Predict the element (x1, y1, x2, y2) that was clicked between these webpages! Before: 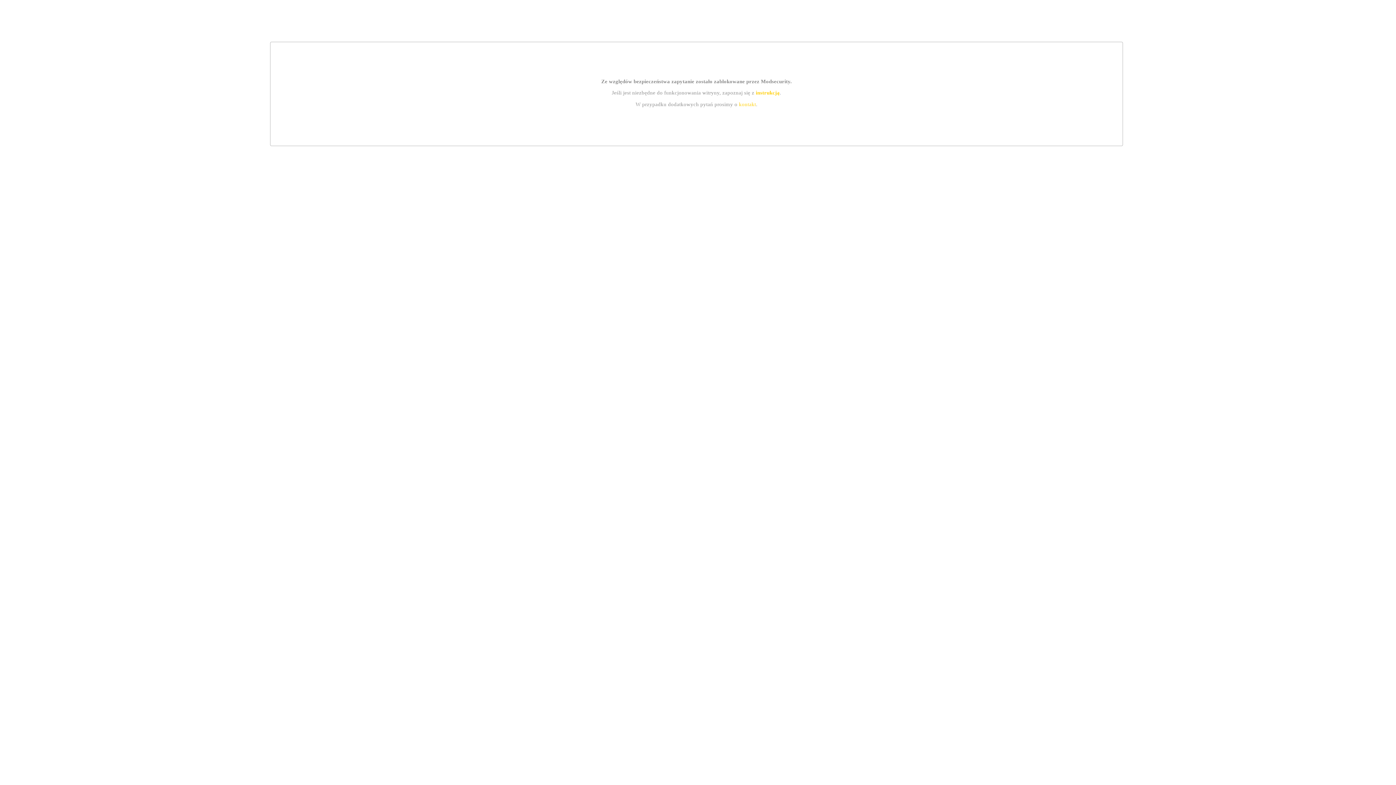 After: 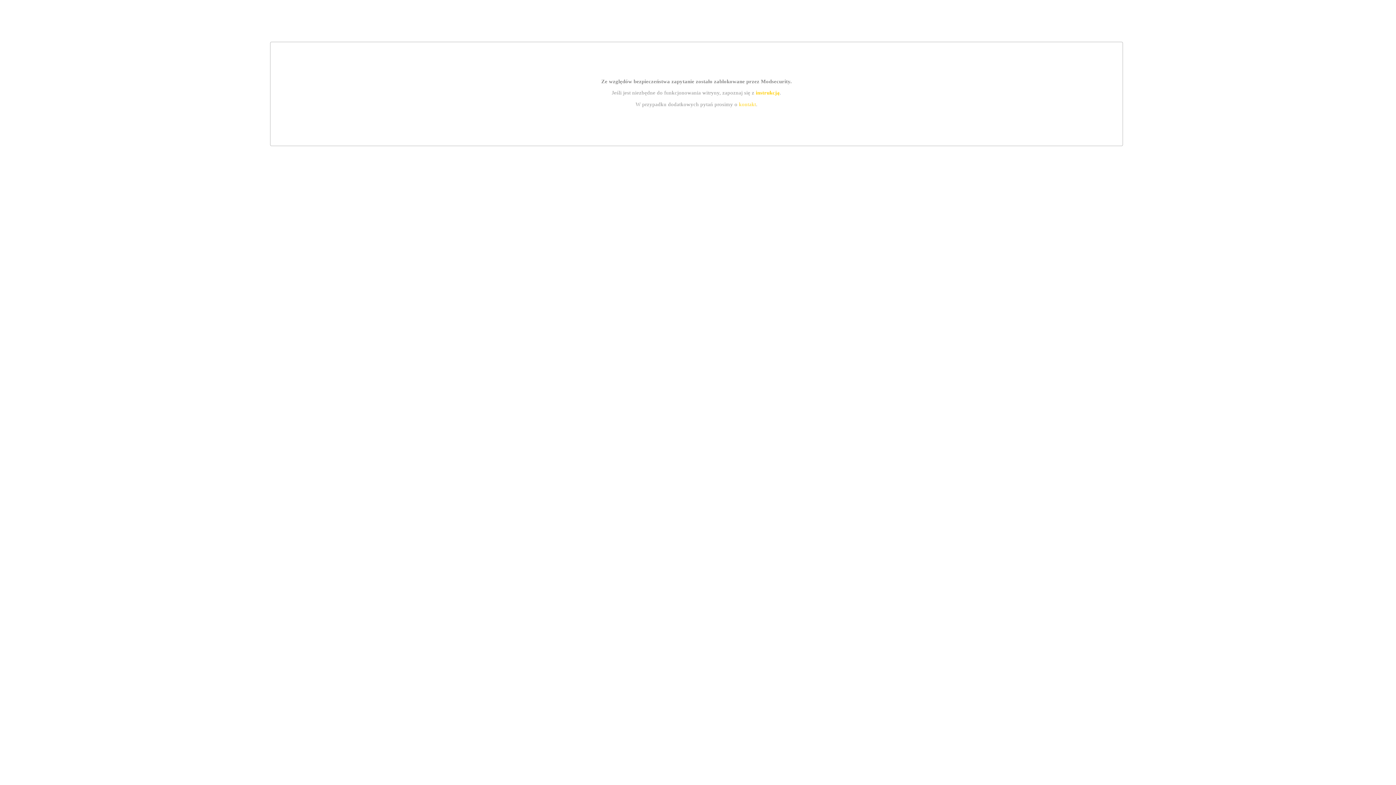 Action: bbox: (755, 89, 779, 95) label: instrukcją